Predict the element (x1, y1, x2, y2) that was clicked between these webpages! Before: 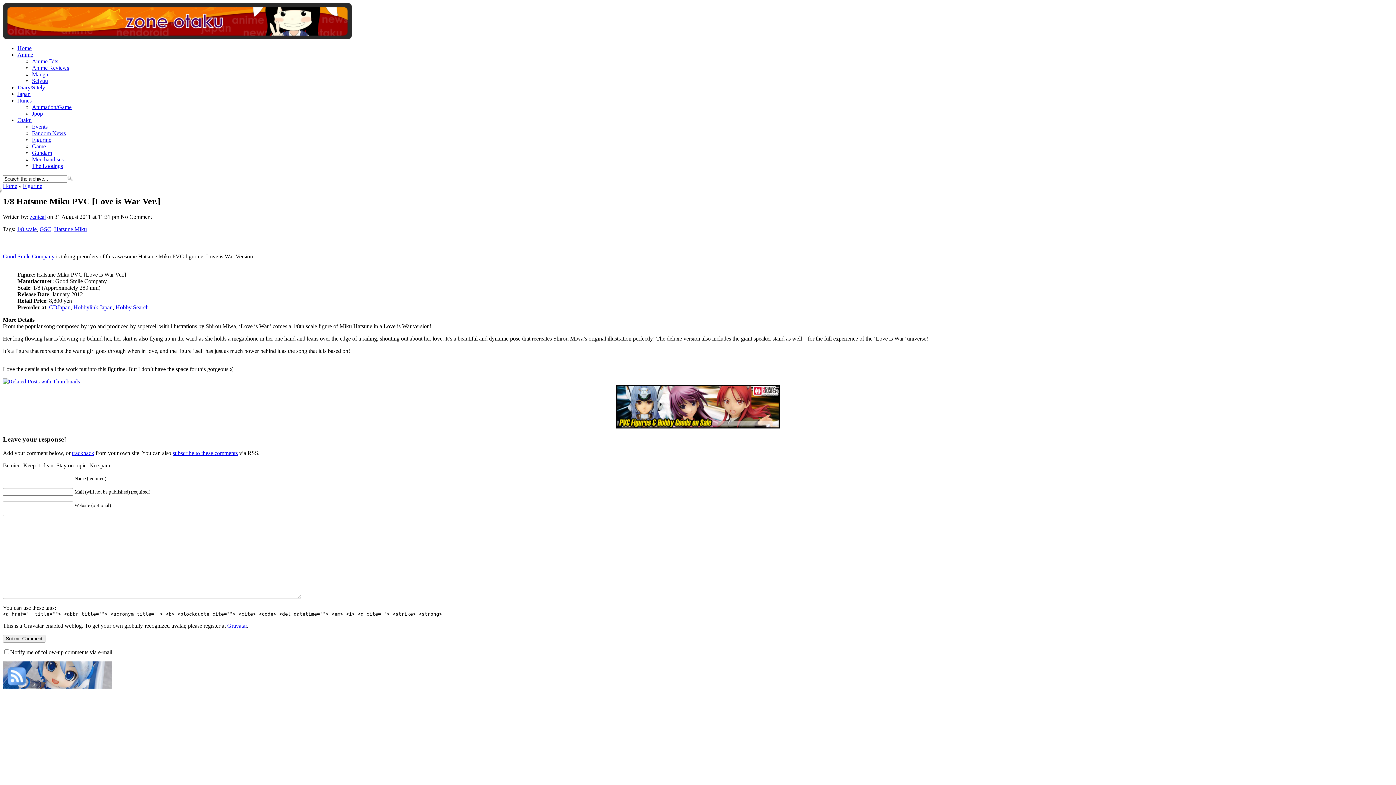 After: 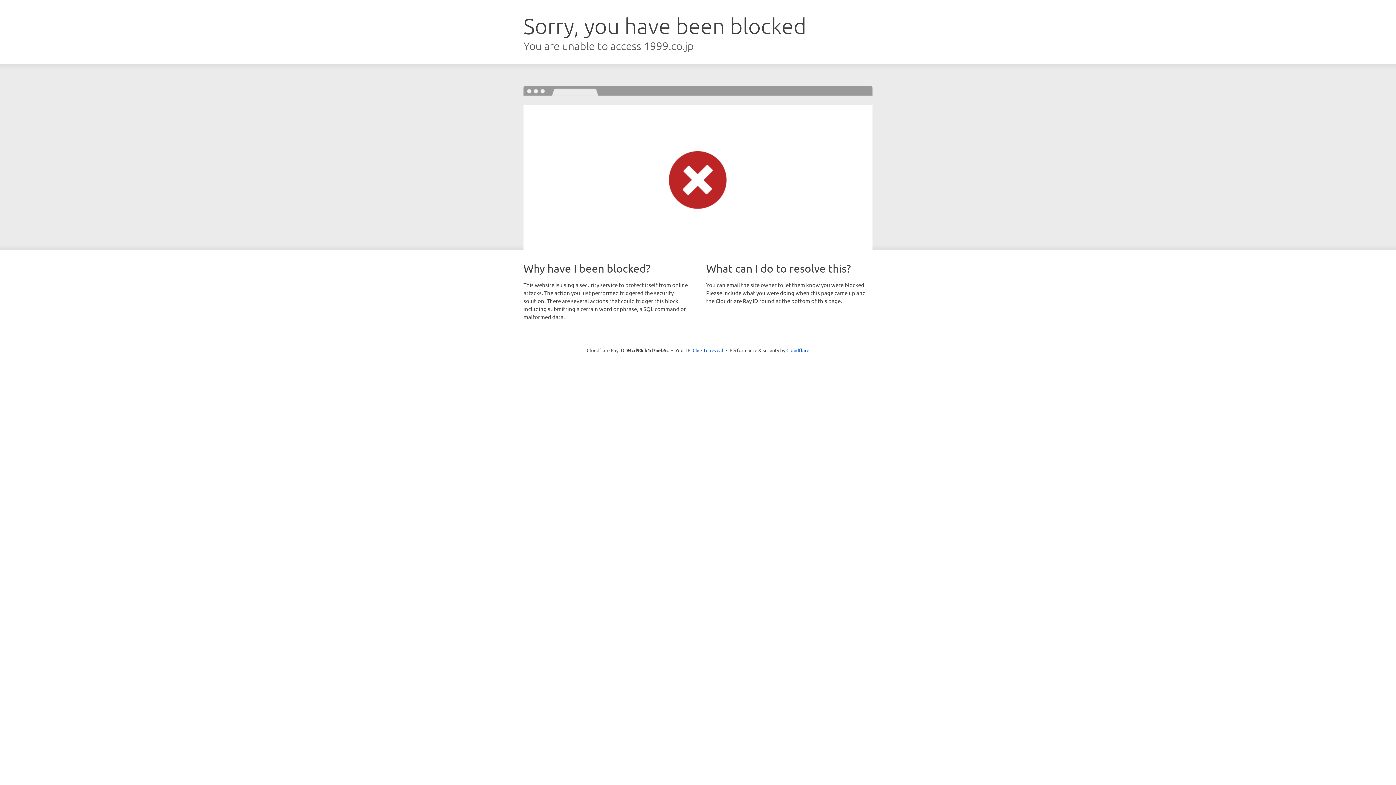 Action: bbox: (616, 423, 780, 429)